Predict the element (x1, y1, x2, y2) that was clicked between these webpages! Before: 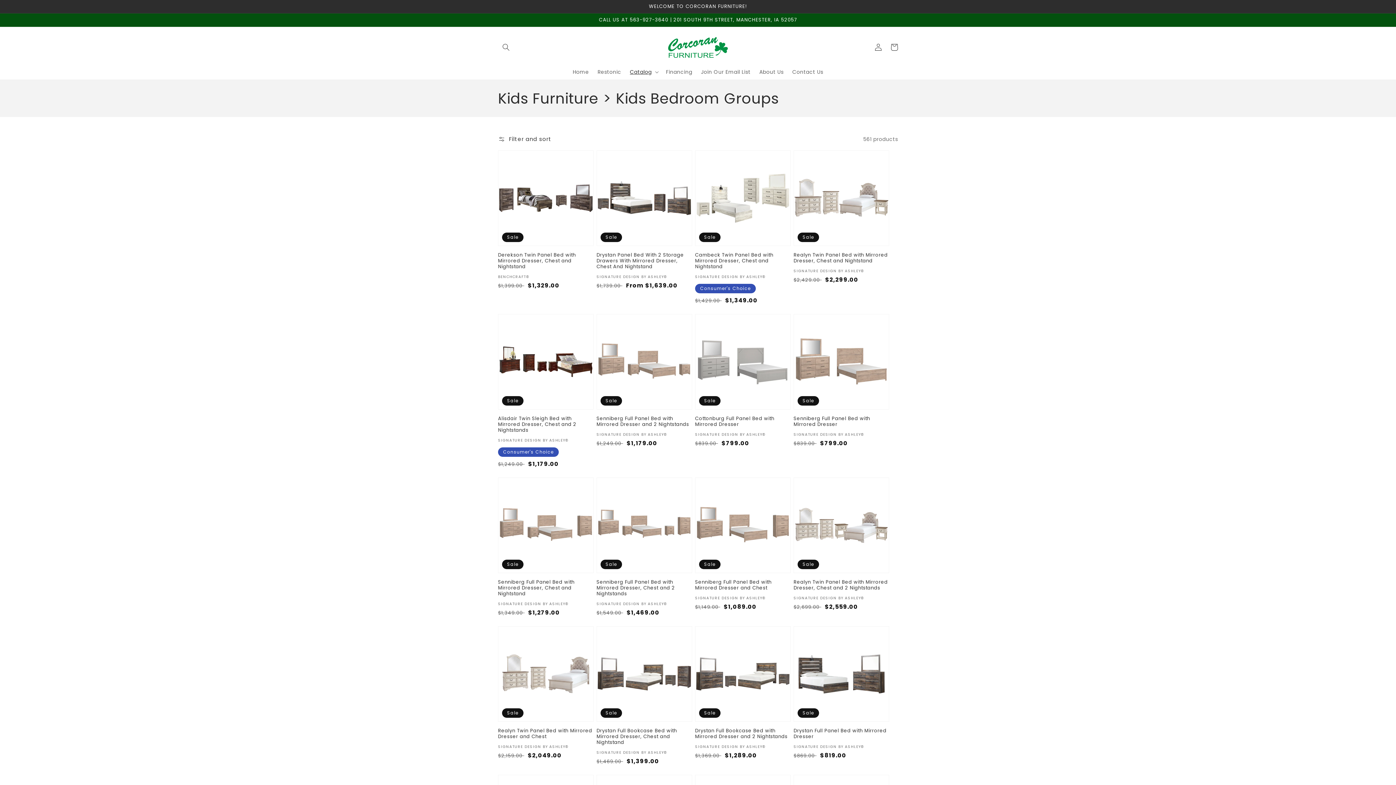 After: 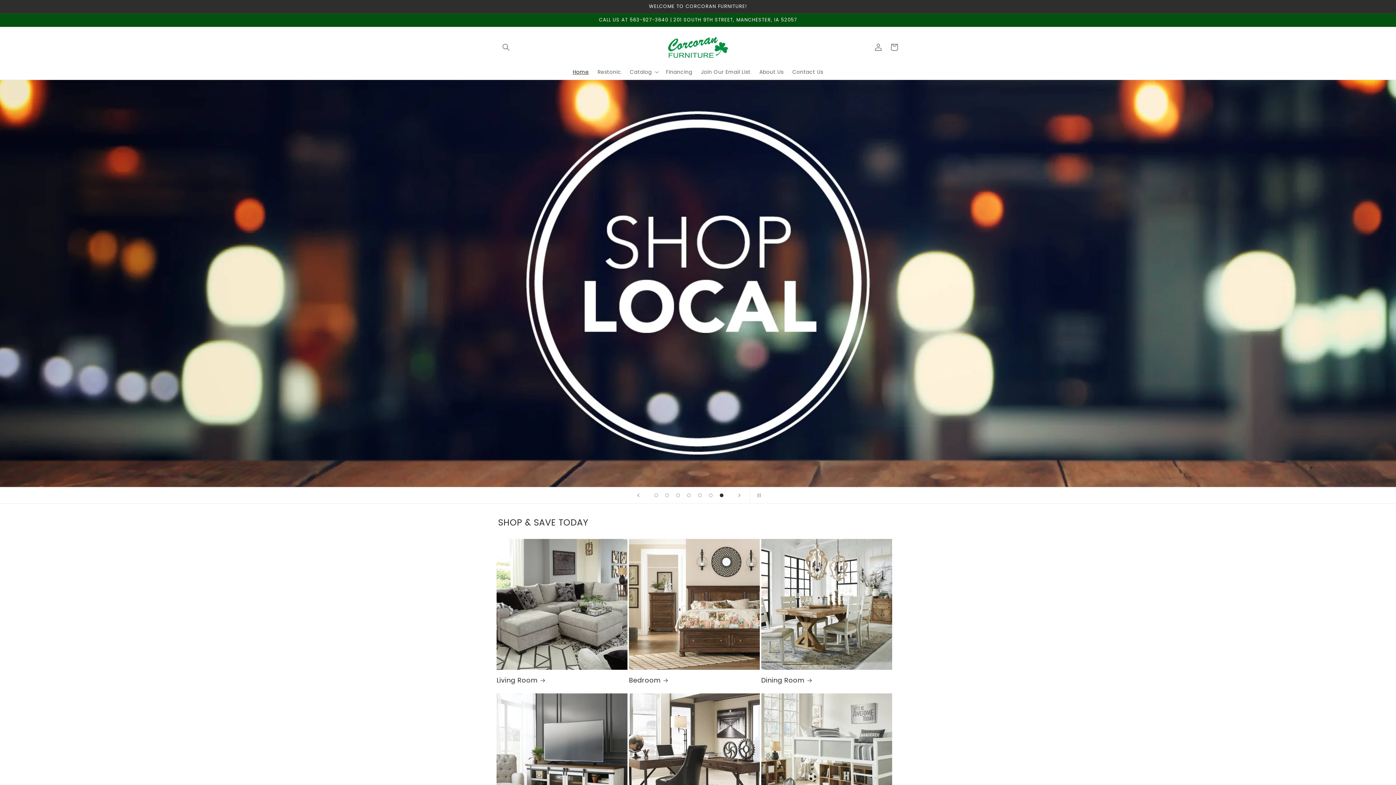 Action: bbox: (665, 34, 730, 60)